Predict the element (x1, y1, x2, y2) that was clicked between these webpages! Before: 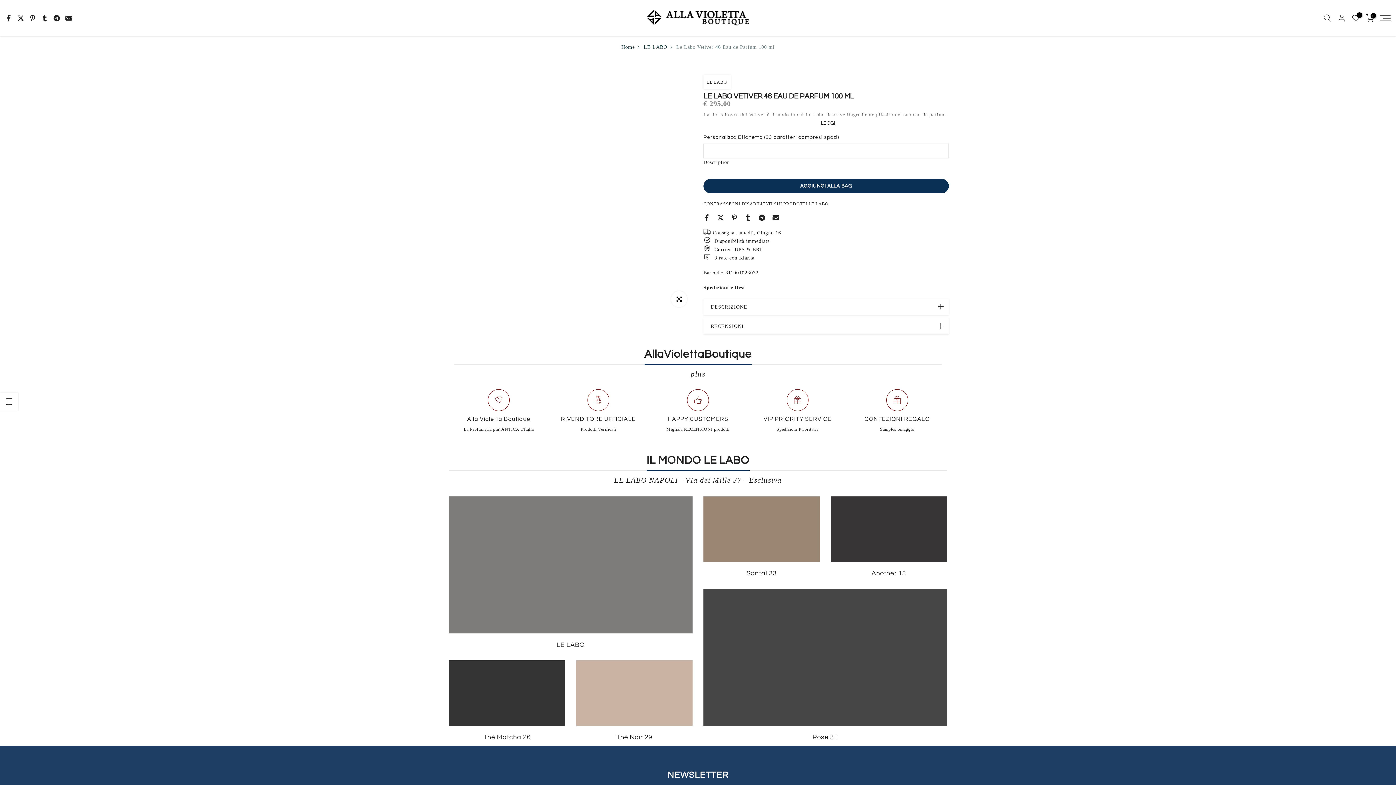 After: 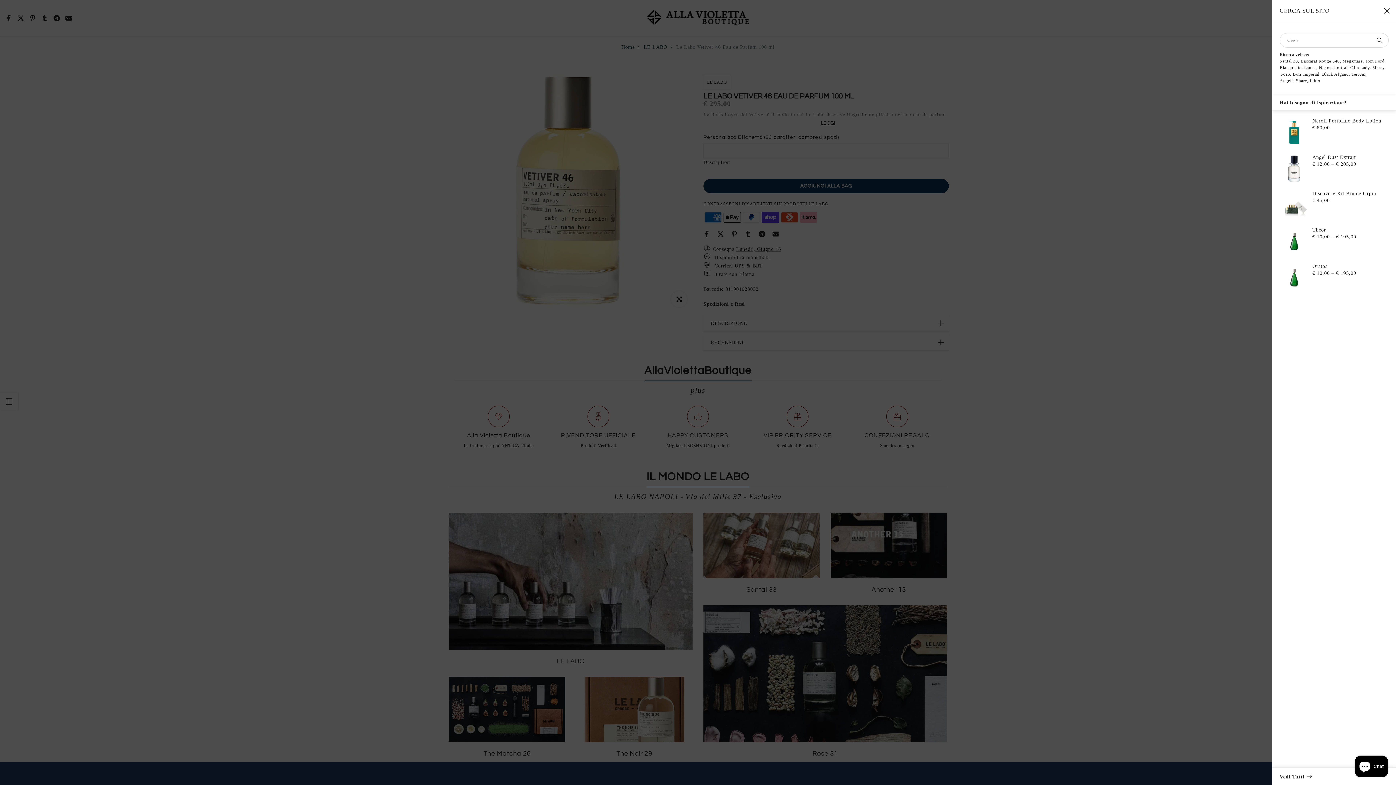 Action: bbox: (1324, 14, 1332, 22)